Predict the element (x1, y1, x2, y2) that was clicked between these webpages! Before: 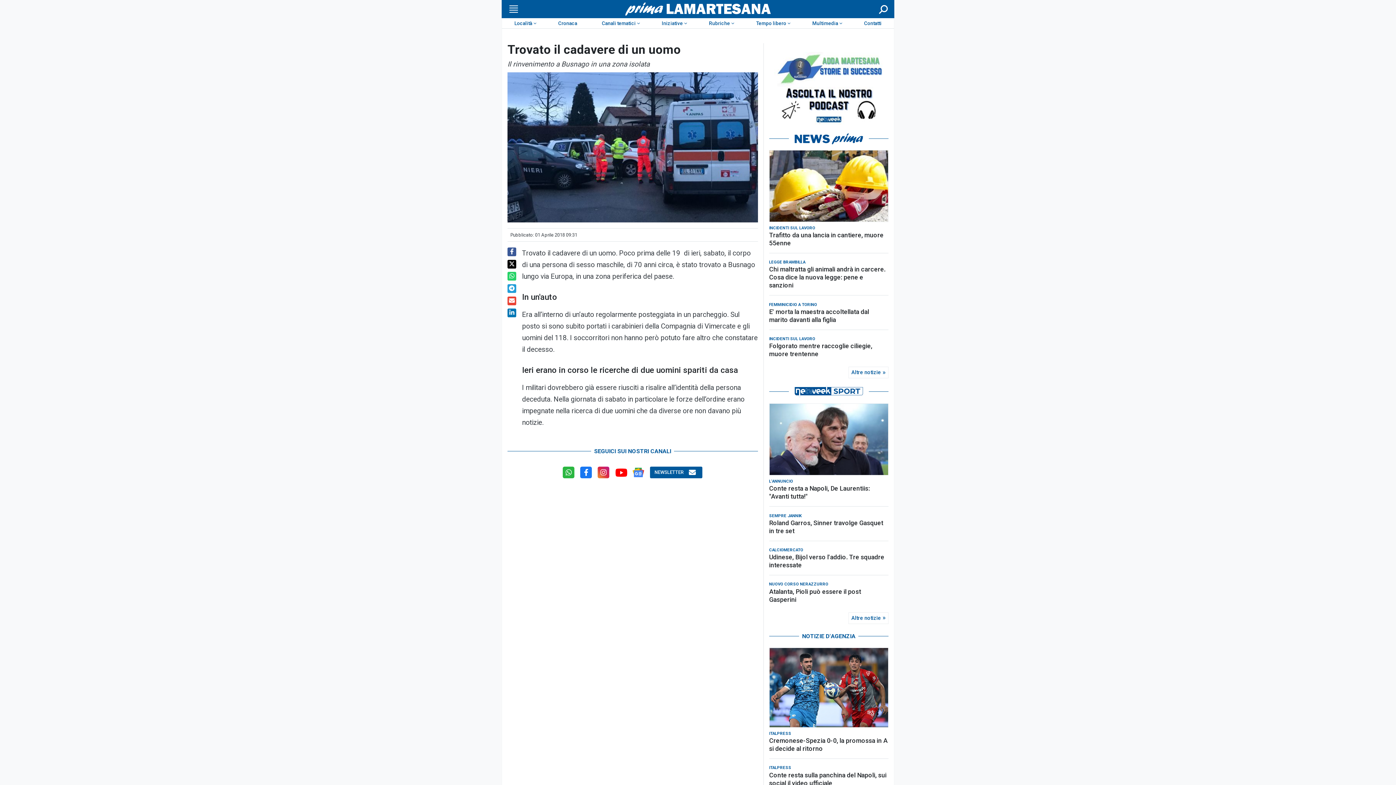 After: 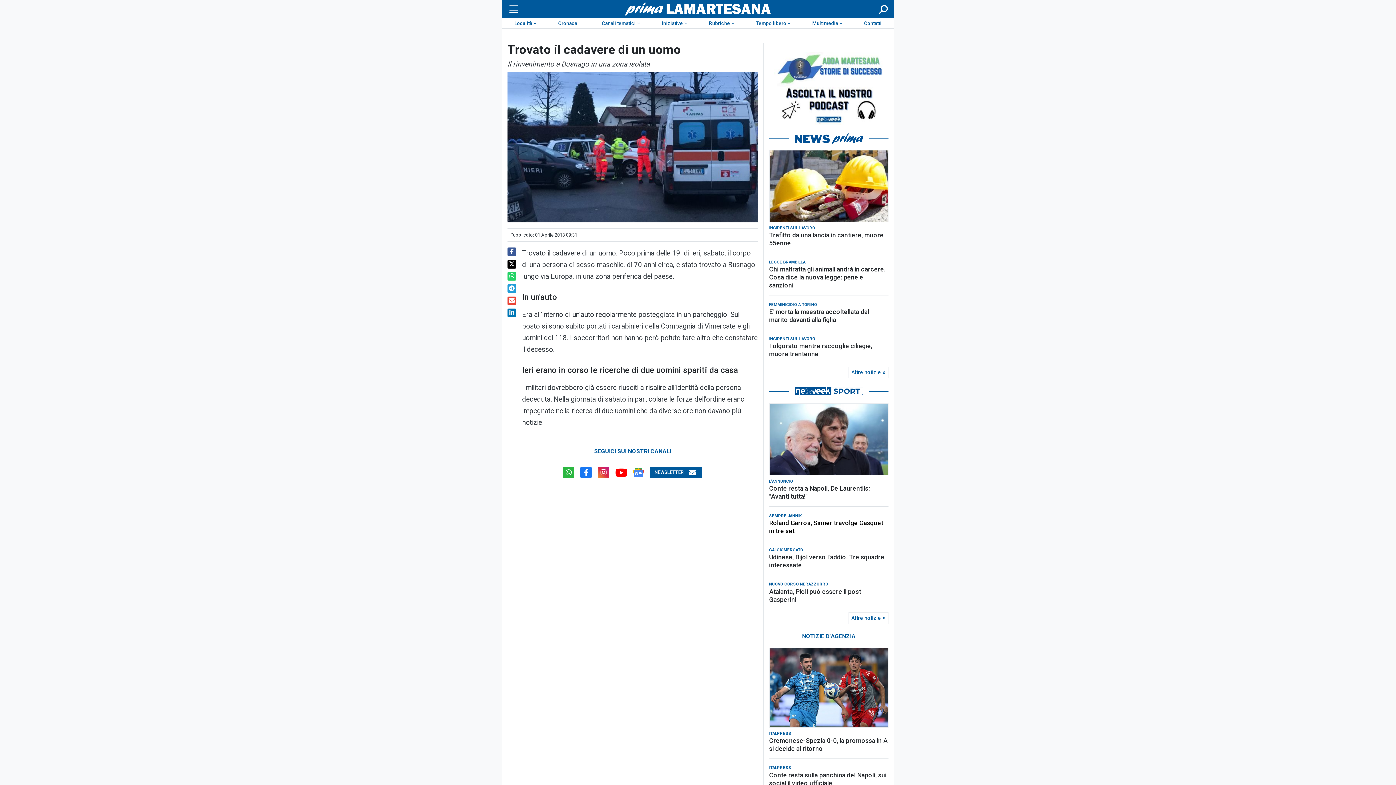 Action: bbox: (769, 519, 888, 535) label: Roland Garros, Sinner travolge Gasquet in tre set